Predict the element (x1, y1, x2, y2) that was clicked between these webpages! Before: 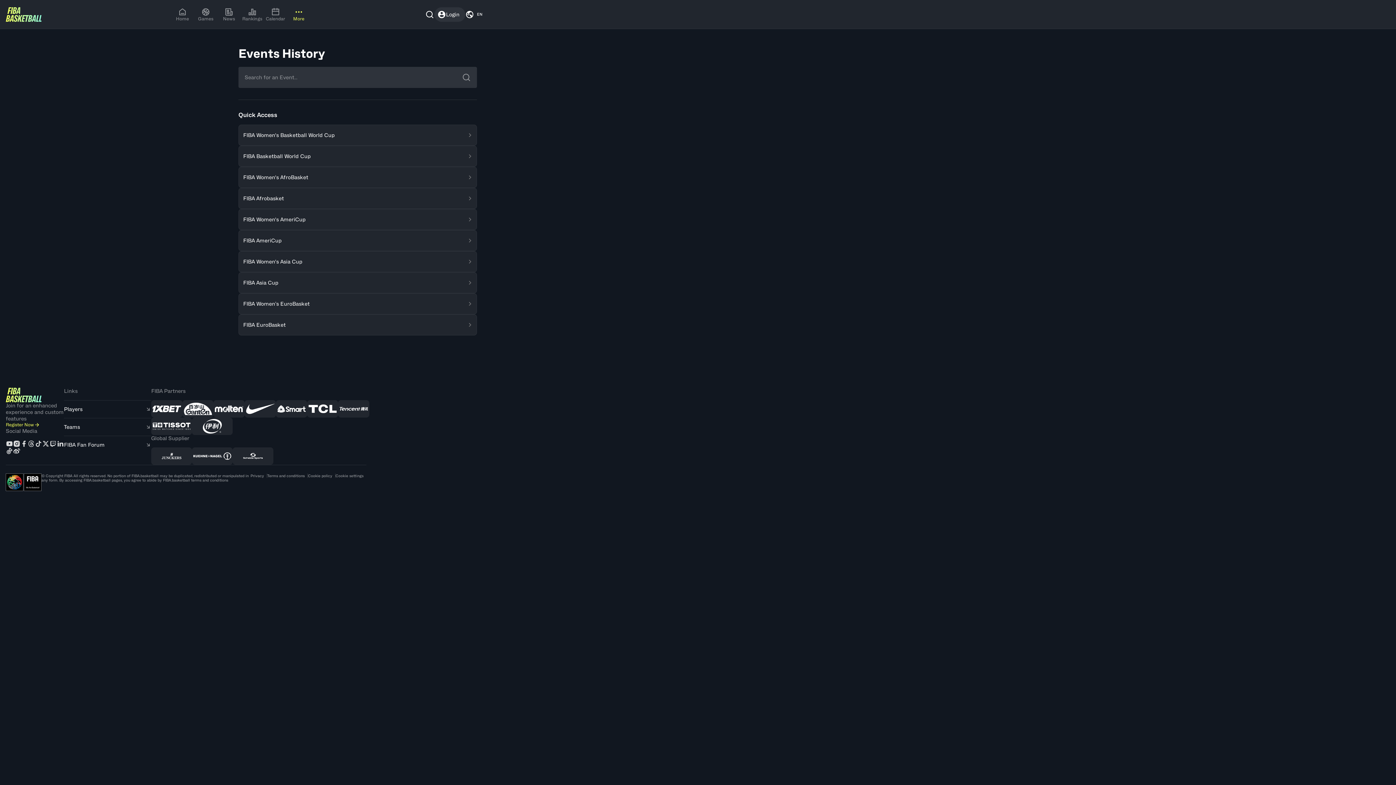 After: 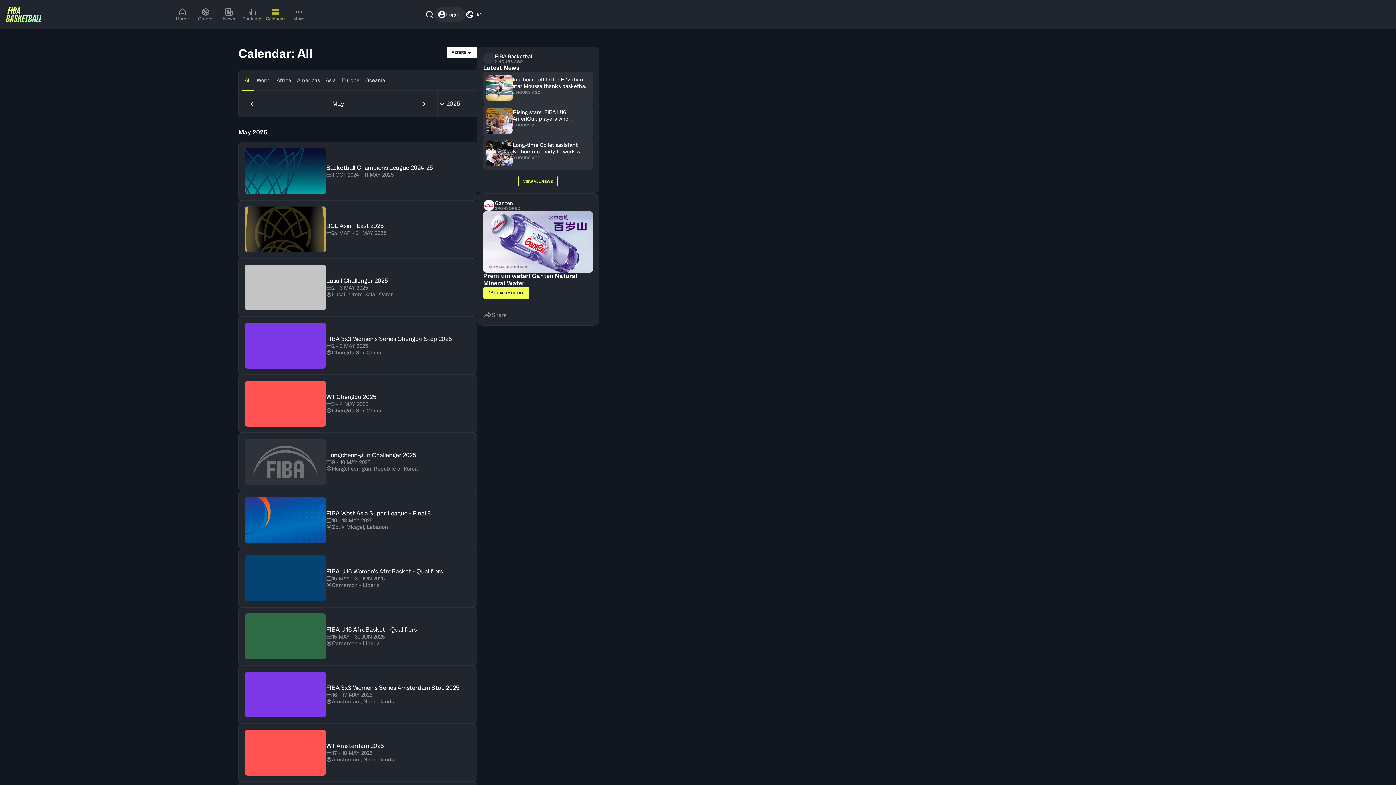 Action: bbox: (263, 7, 287, 21) label: Calendar